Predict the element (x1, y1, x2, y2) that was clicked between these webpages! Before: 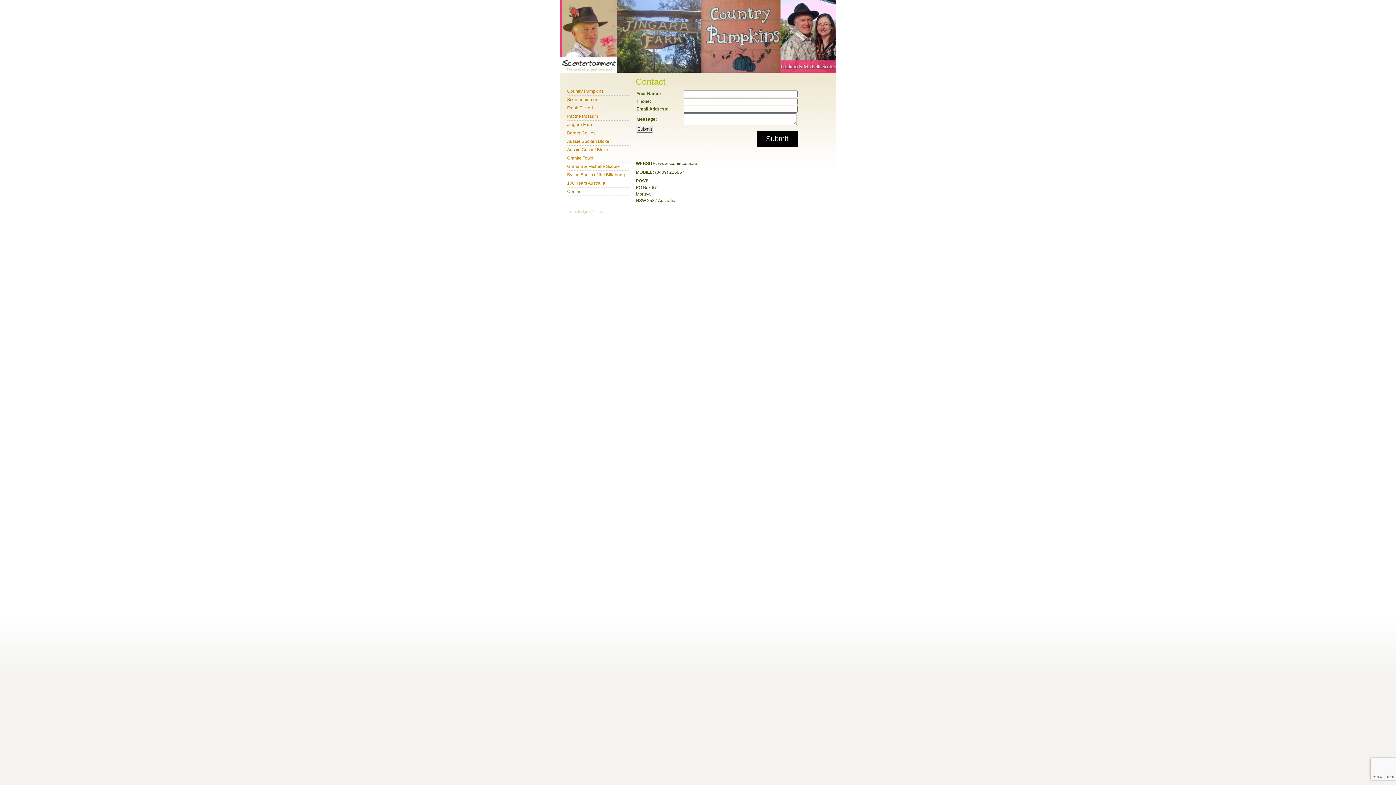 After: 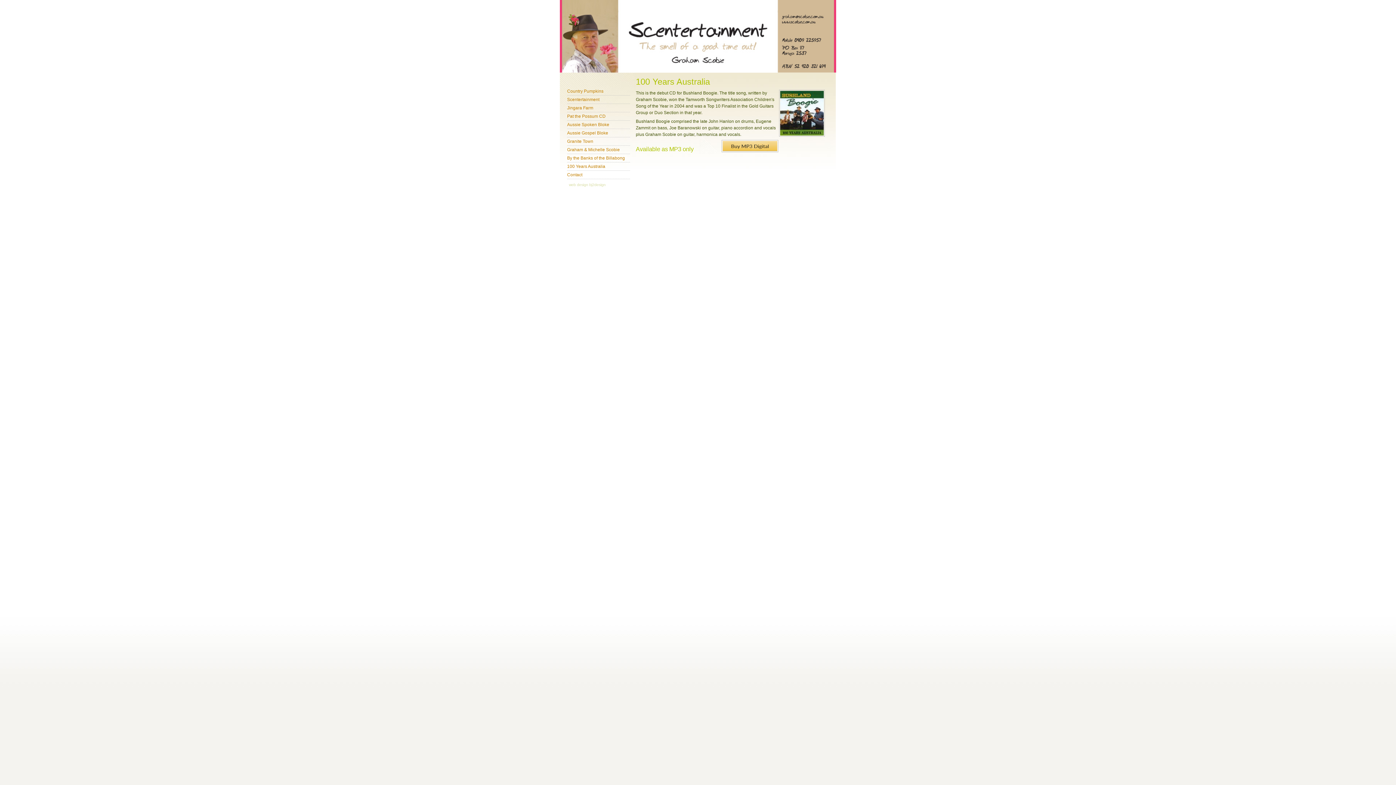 Action: bbox: (567, 179, 630, 187) label: 100 Years Australia